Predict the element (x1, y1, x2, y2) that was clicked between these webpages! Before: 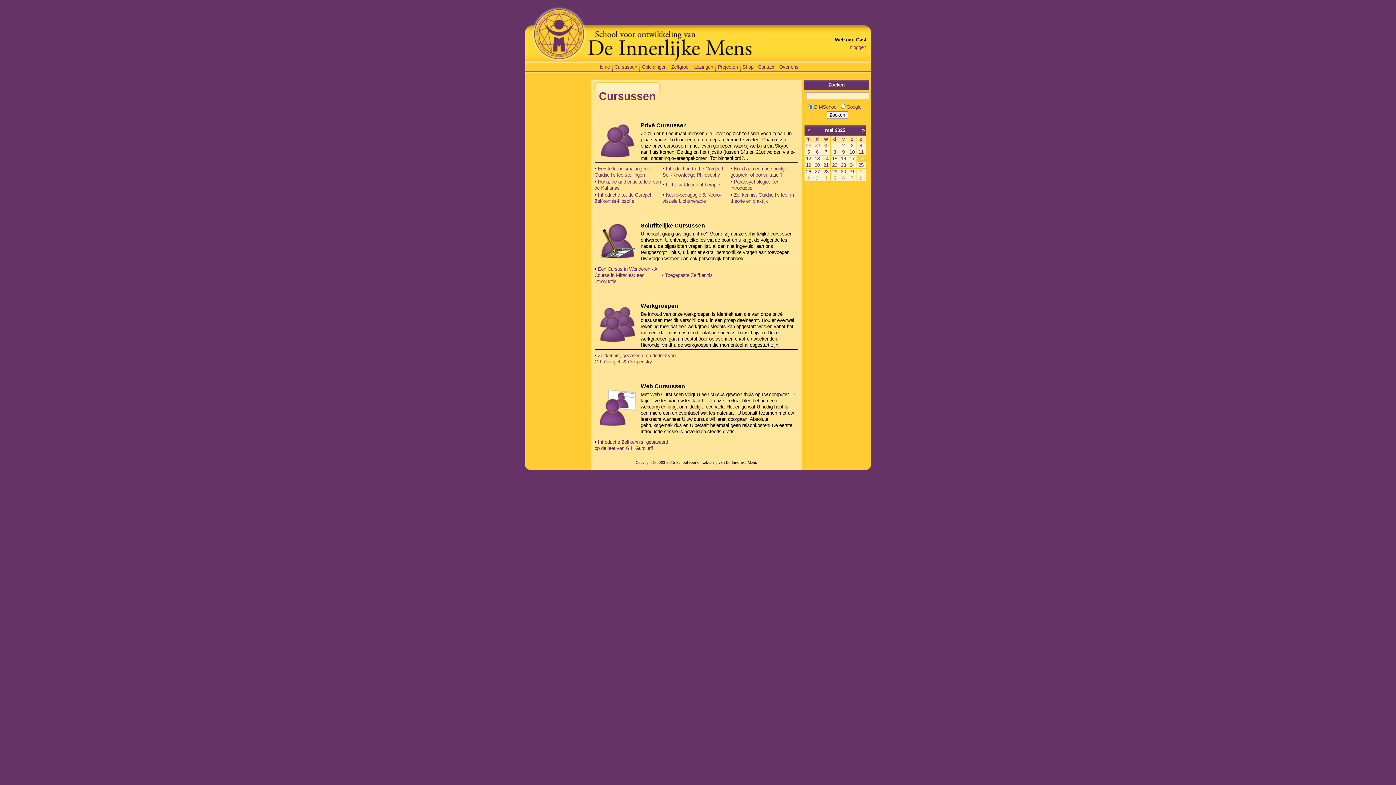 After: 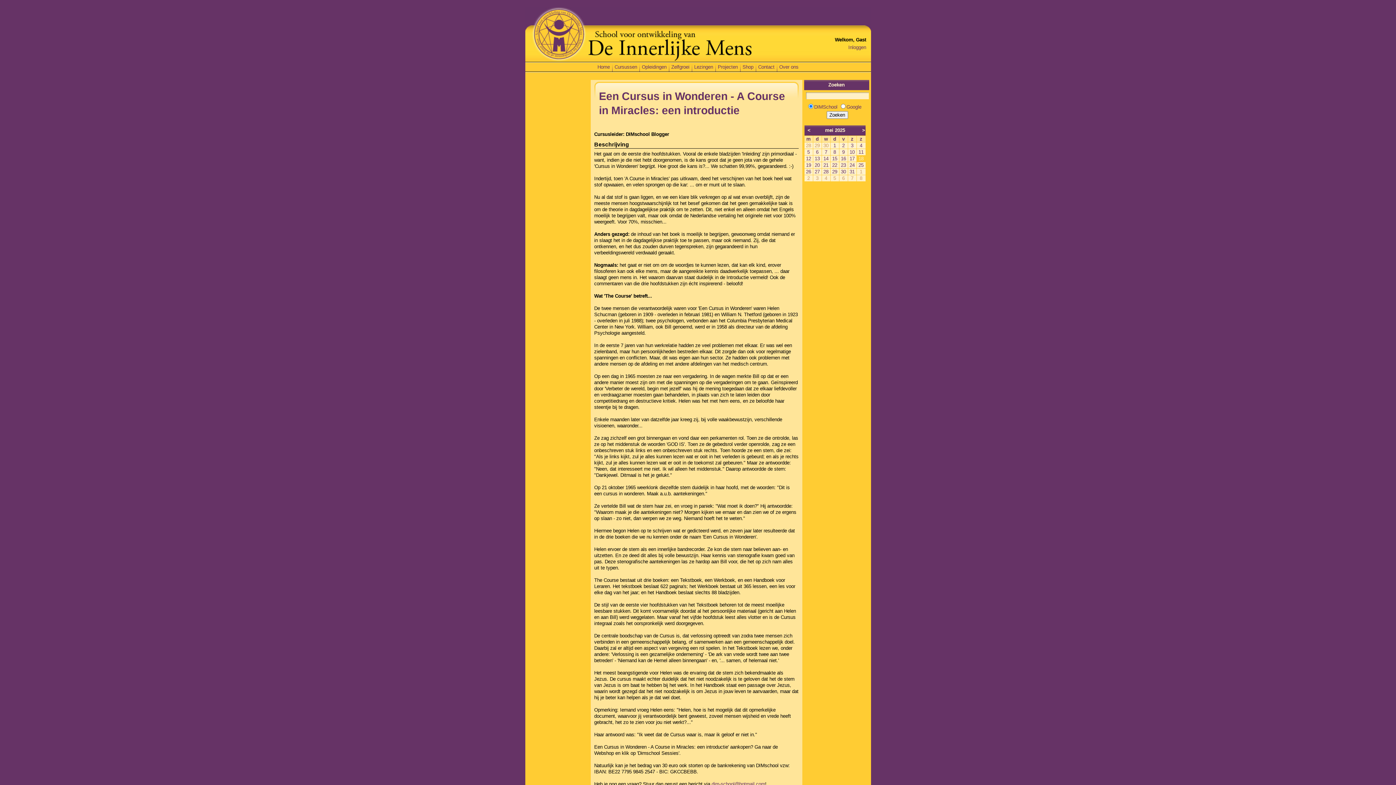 Action: bbox: (594, 266, 657, 284) label: Een Cursus in Wonderen - A Course in Miracles: een introductie